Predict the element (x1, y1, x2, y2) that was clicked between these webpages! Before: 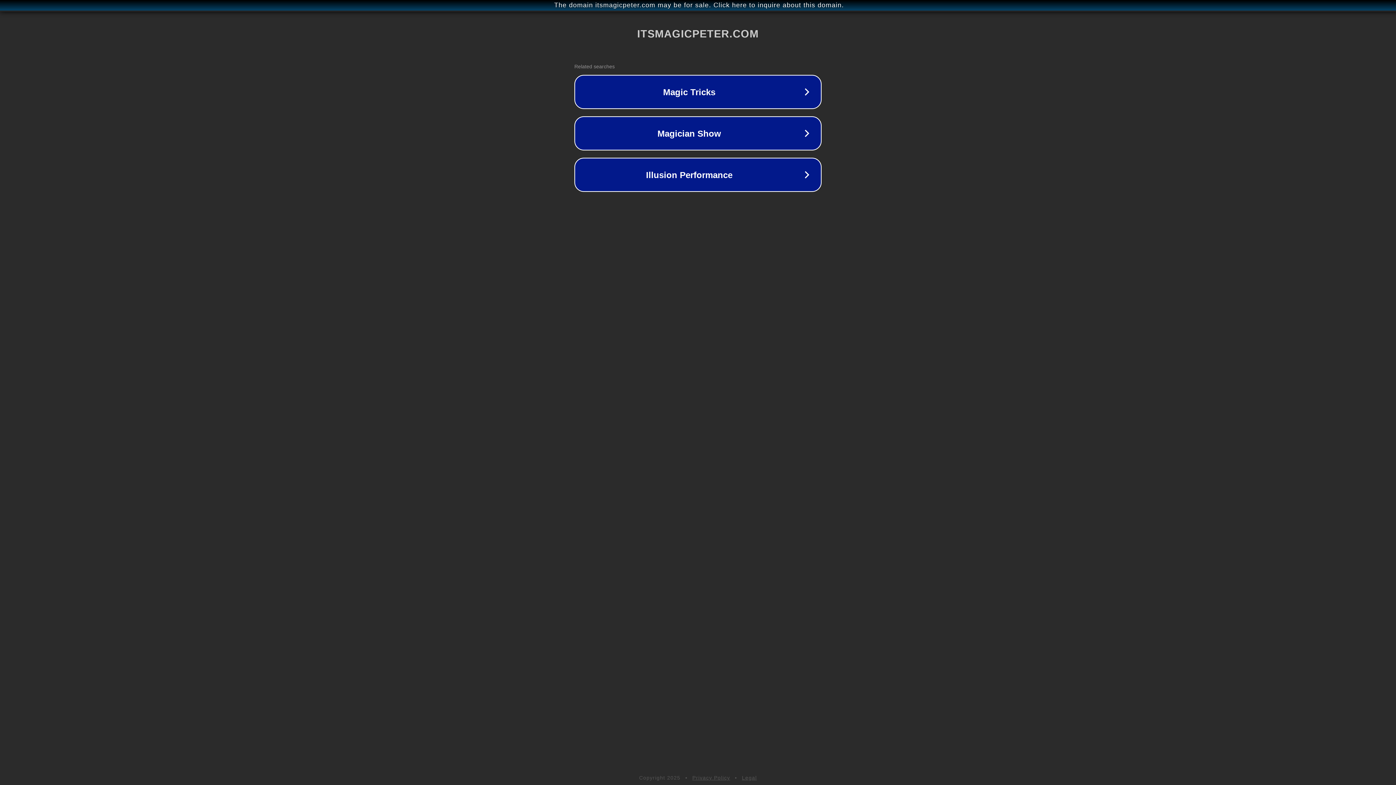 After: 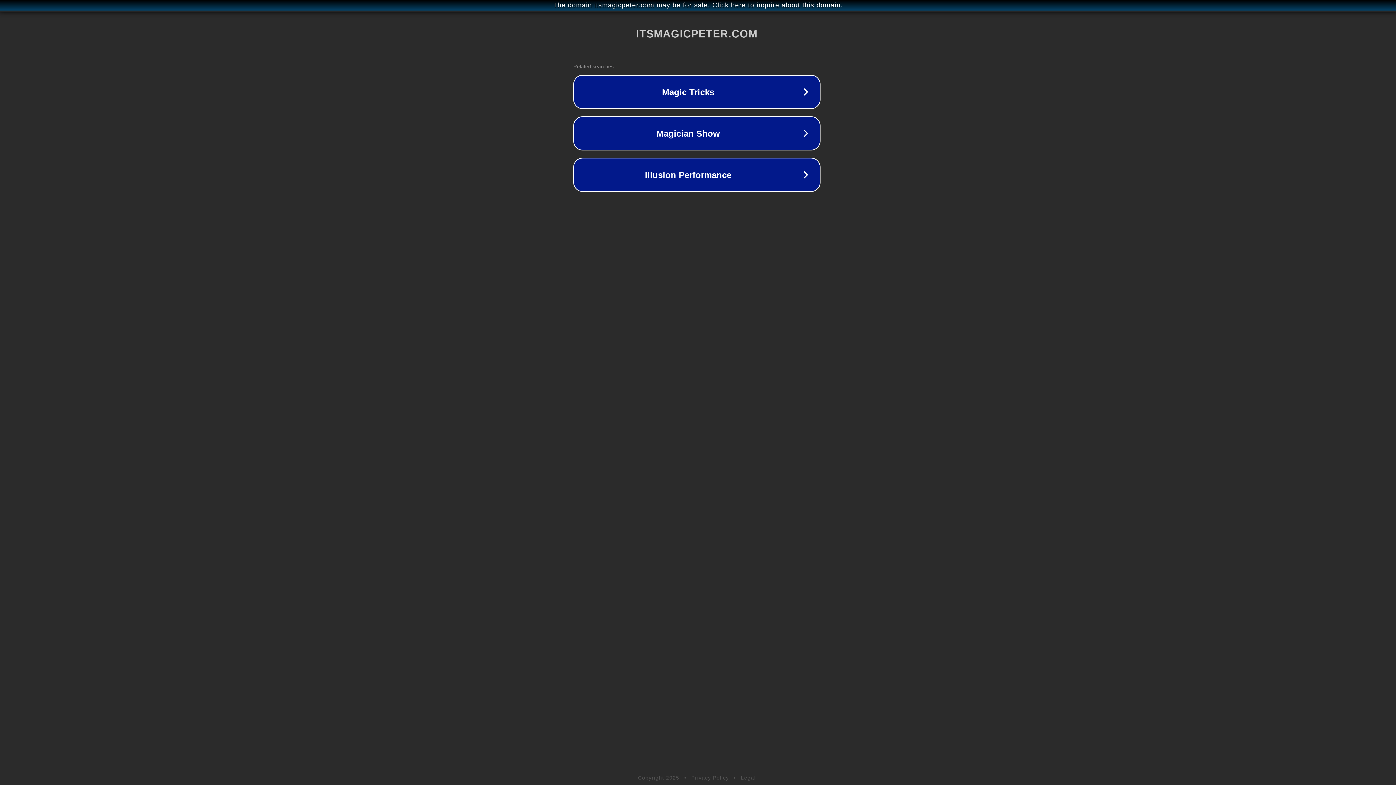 Action: bbox: (1, 1, 1397, 9) label: The domain itsmagicpeter.com may be for sale. Click here to inquire about this domain.